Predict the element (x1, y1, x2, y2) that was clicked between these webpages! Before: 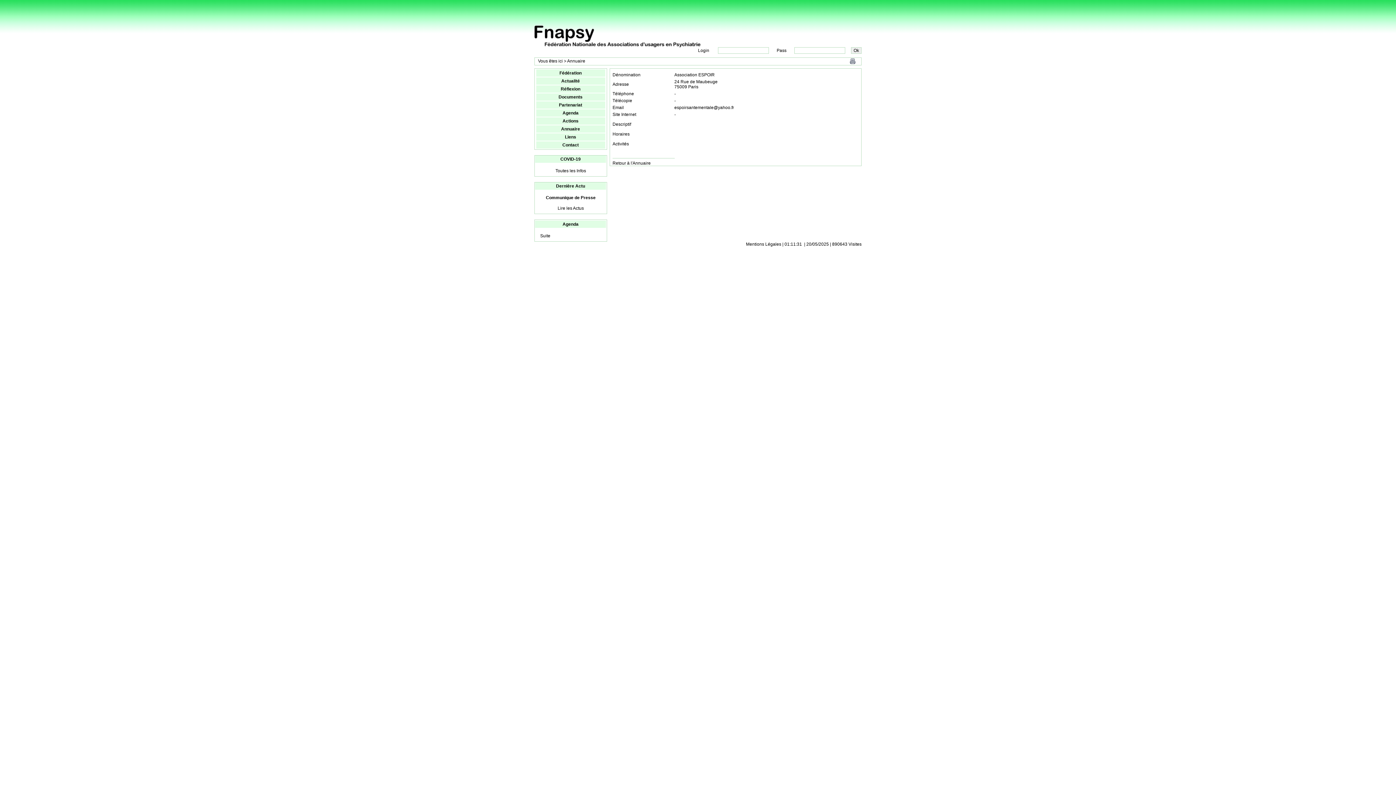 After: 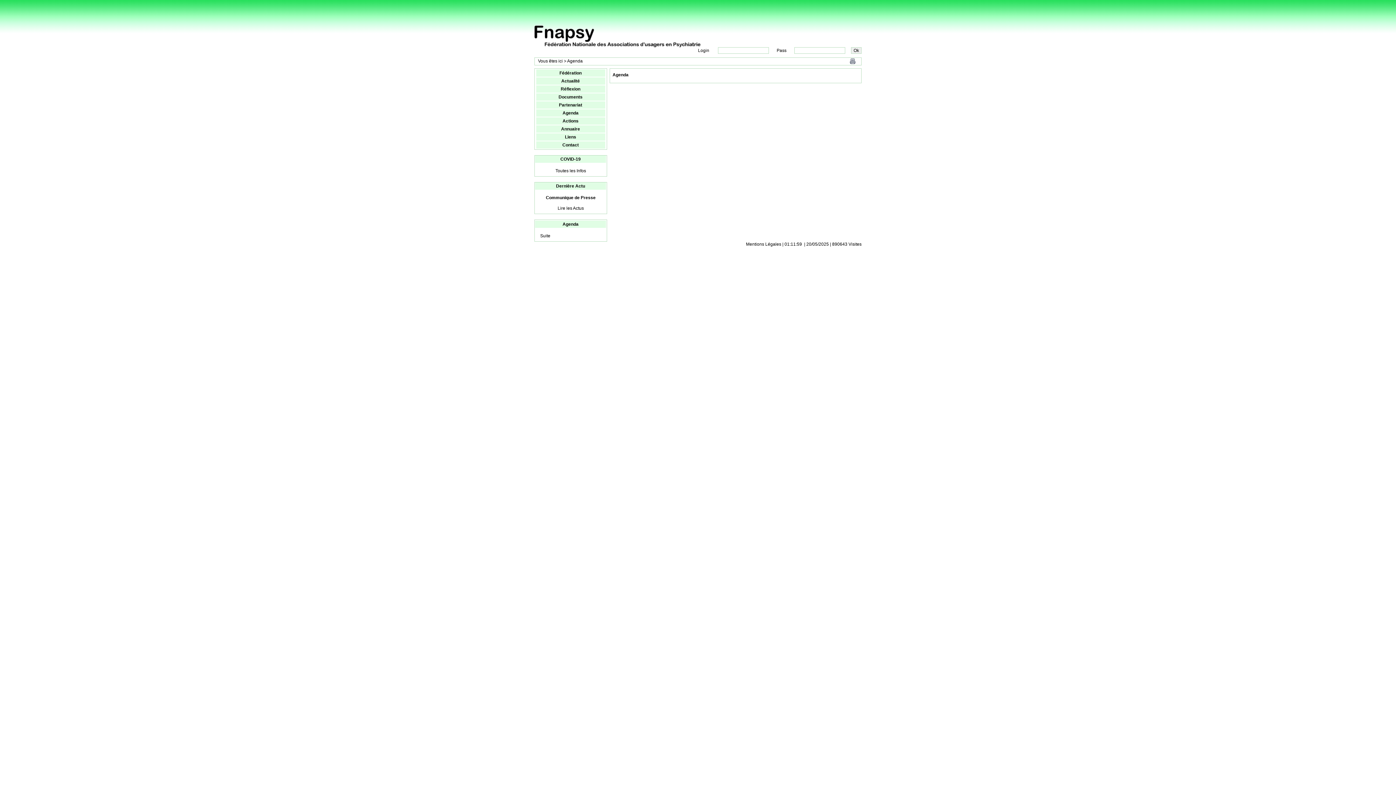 Action: bbox: (536, 109, 605, 116) label: Agenda